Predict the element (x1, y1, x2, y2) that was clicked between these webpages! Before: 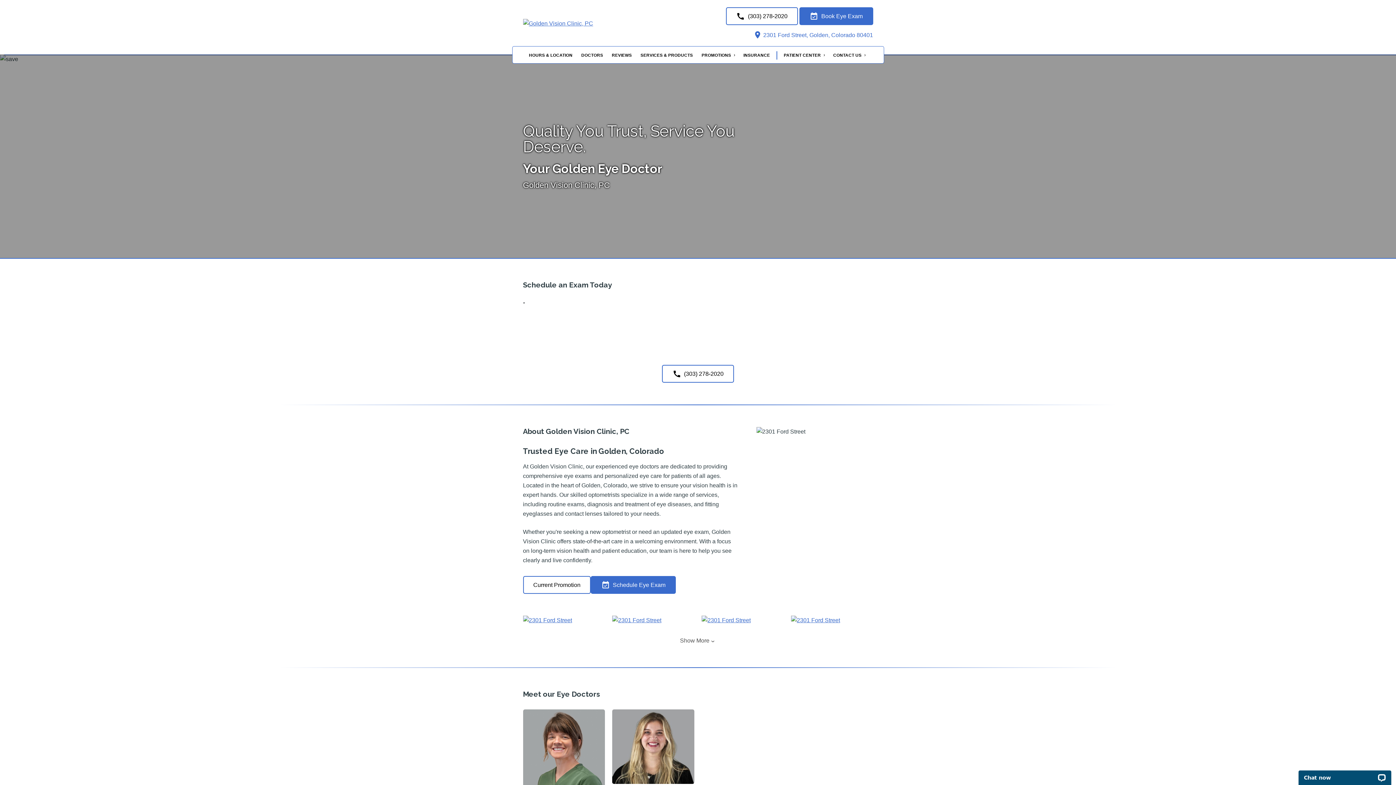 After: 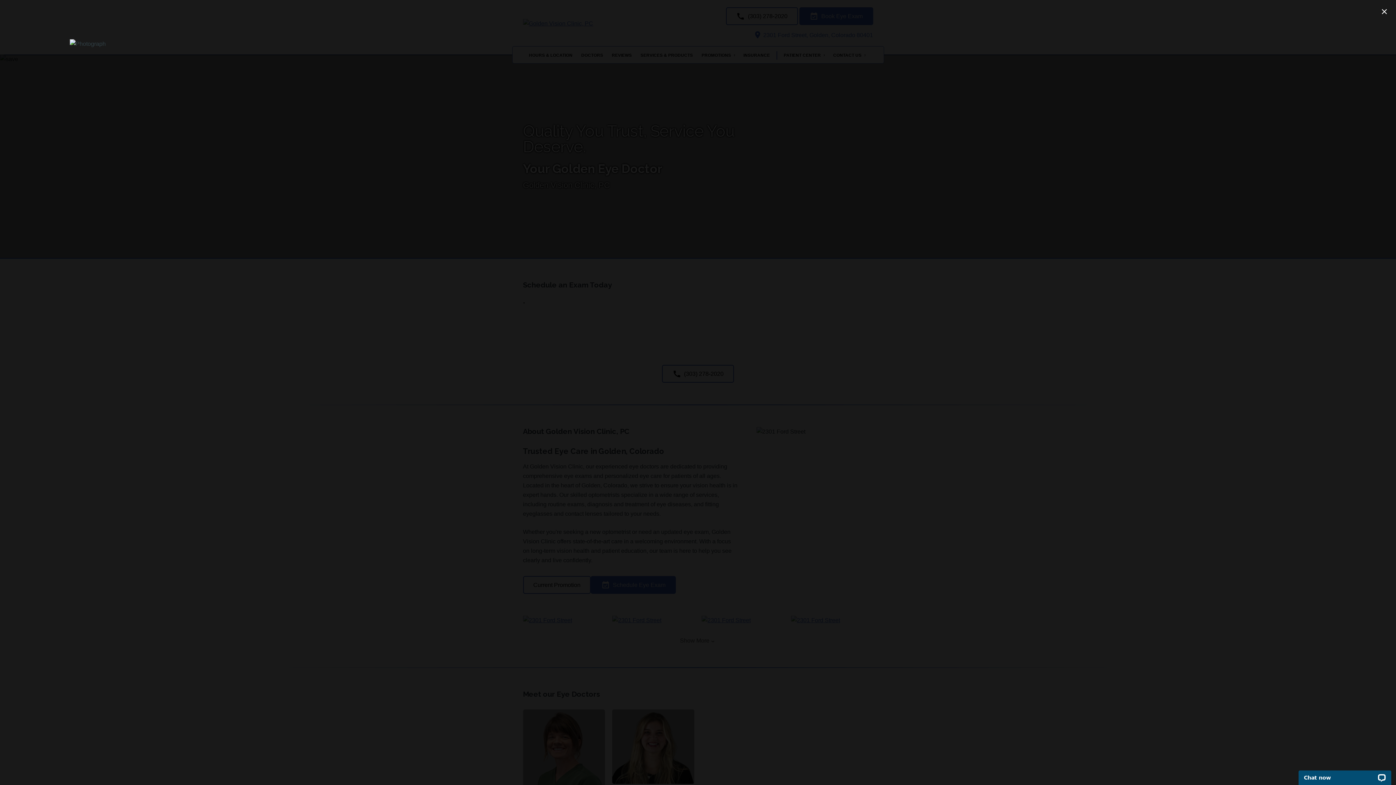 Action: bbox: (791, 617, 840, 623)